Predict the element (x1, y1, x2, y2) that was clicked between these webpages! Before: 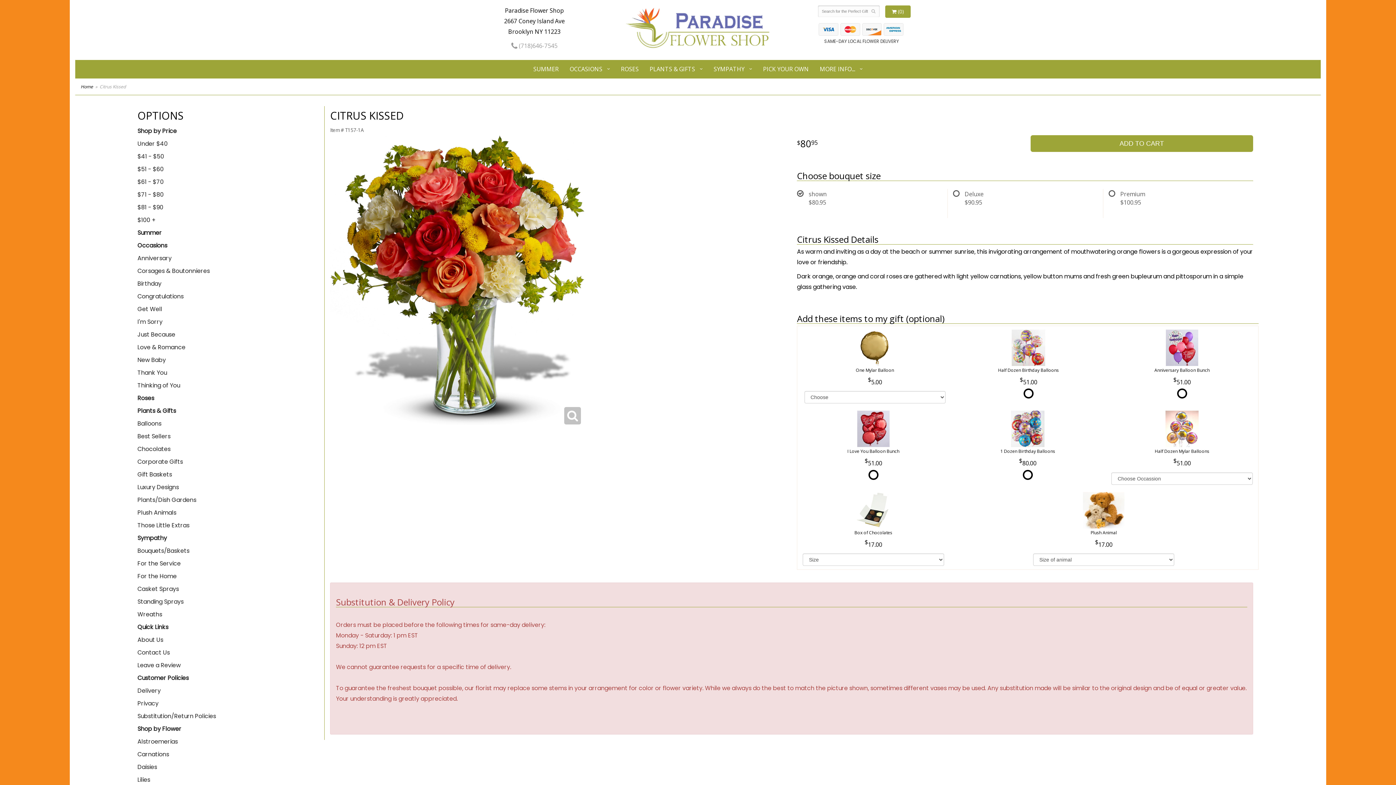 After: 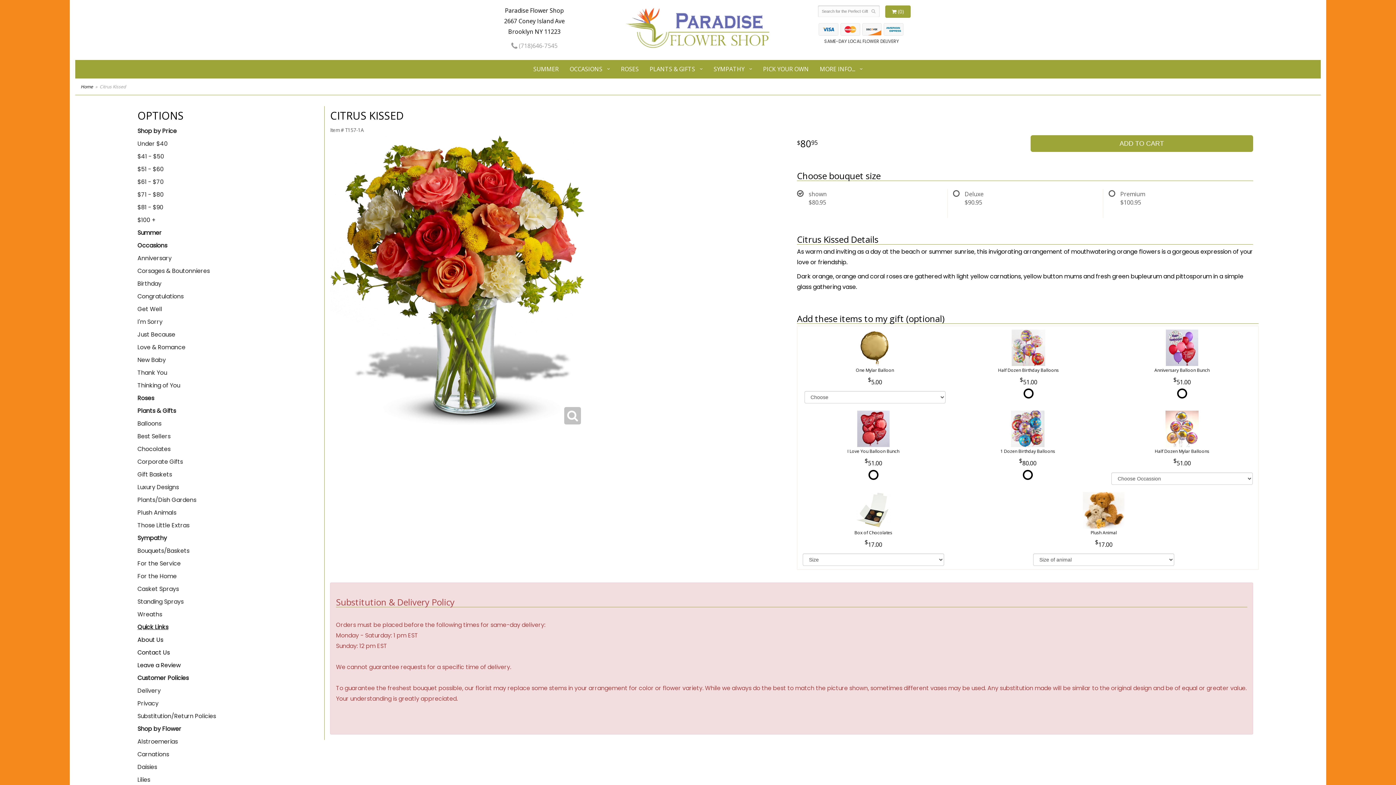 Action: label: Quick Links bbox: (137, 621, 324, 633)